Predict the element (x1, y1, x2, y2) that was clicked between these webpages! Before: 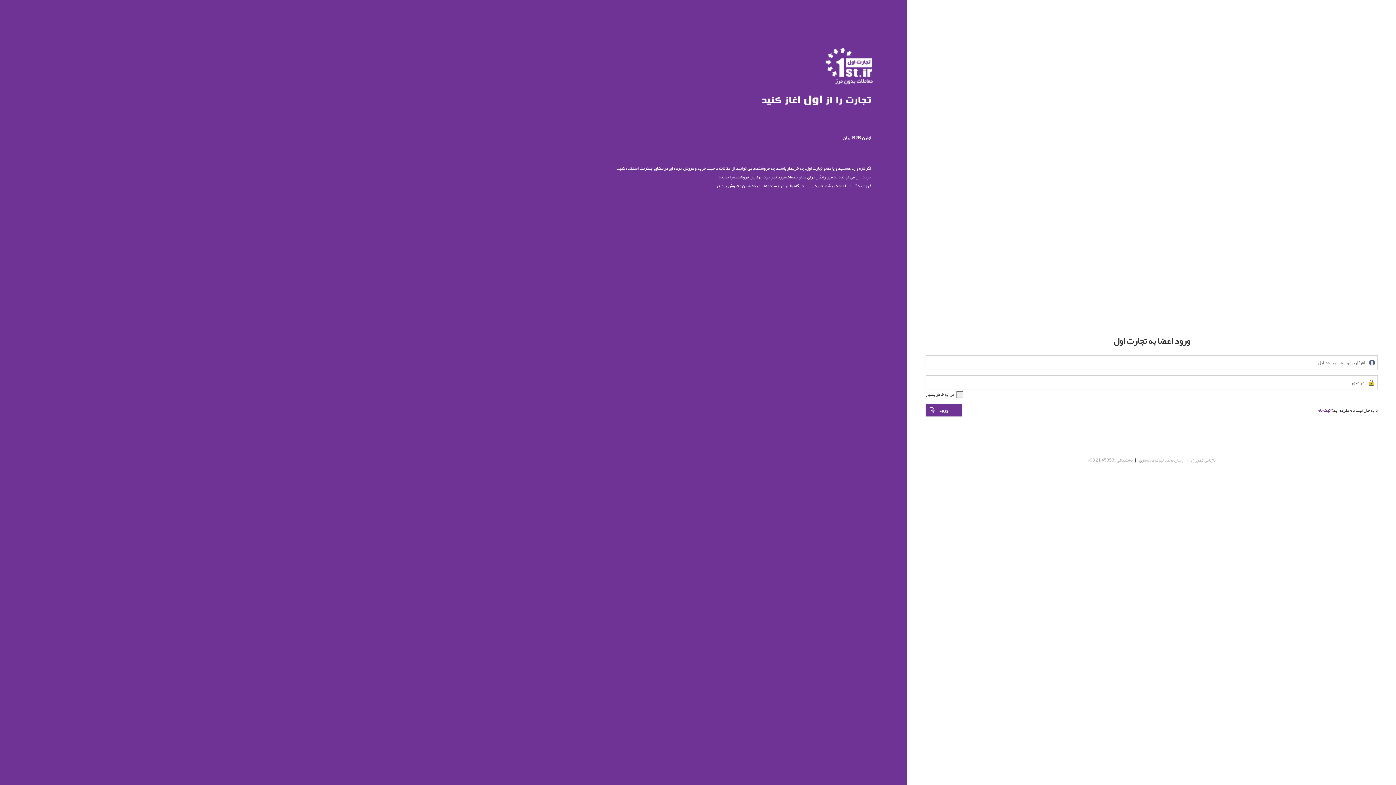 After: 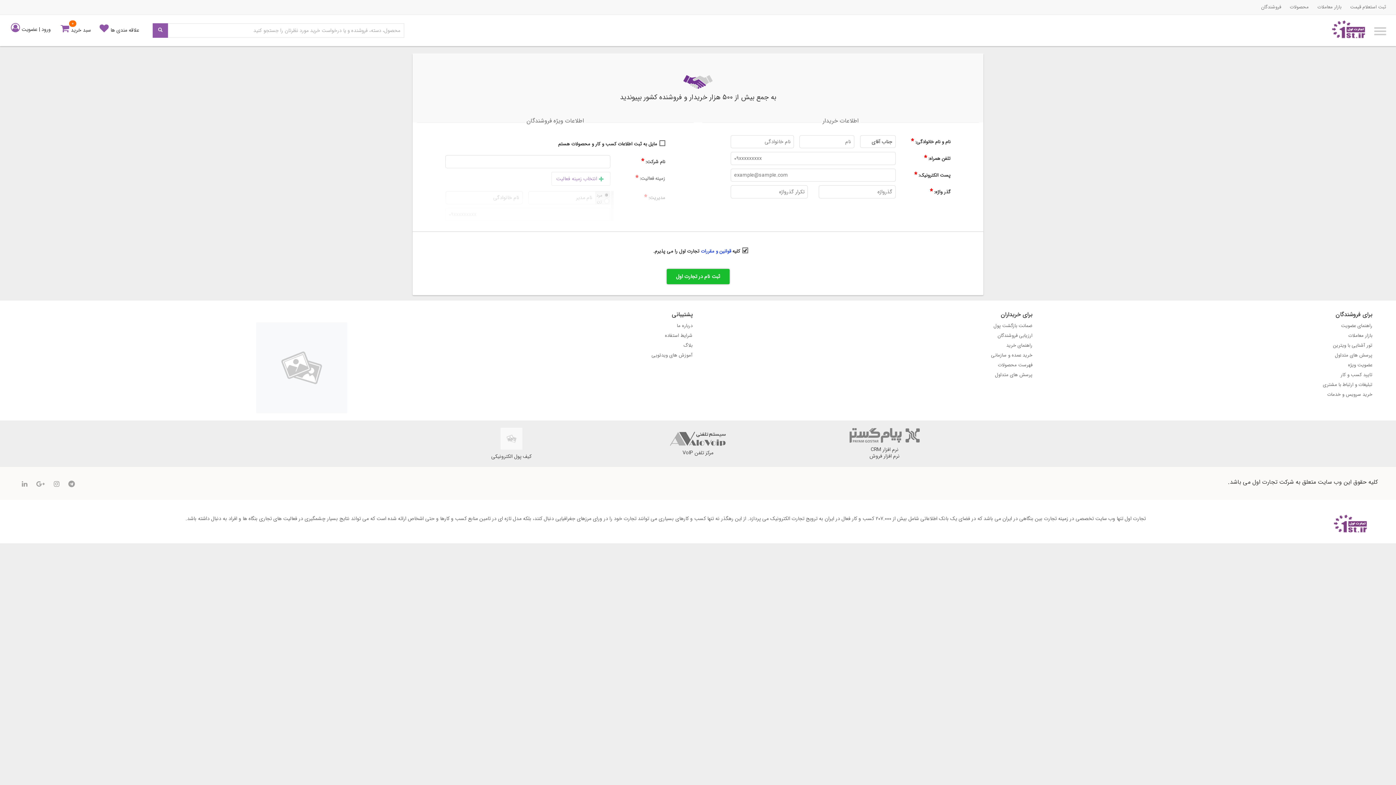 Action: label: ثبت نام bbox: (1317, 406, 1330, 415)